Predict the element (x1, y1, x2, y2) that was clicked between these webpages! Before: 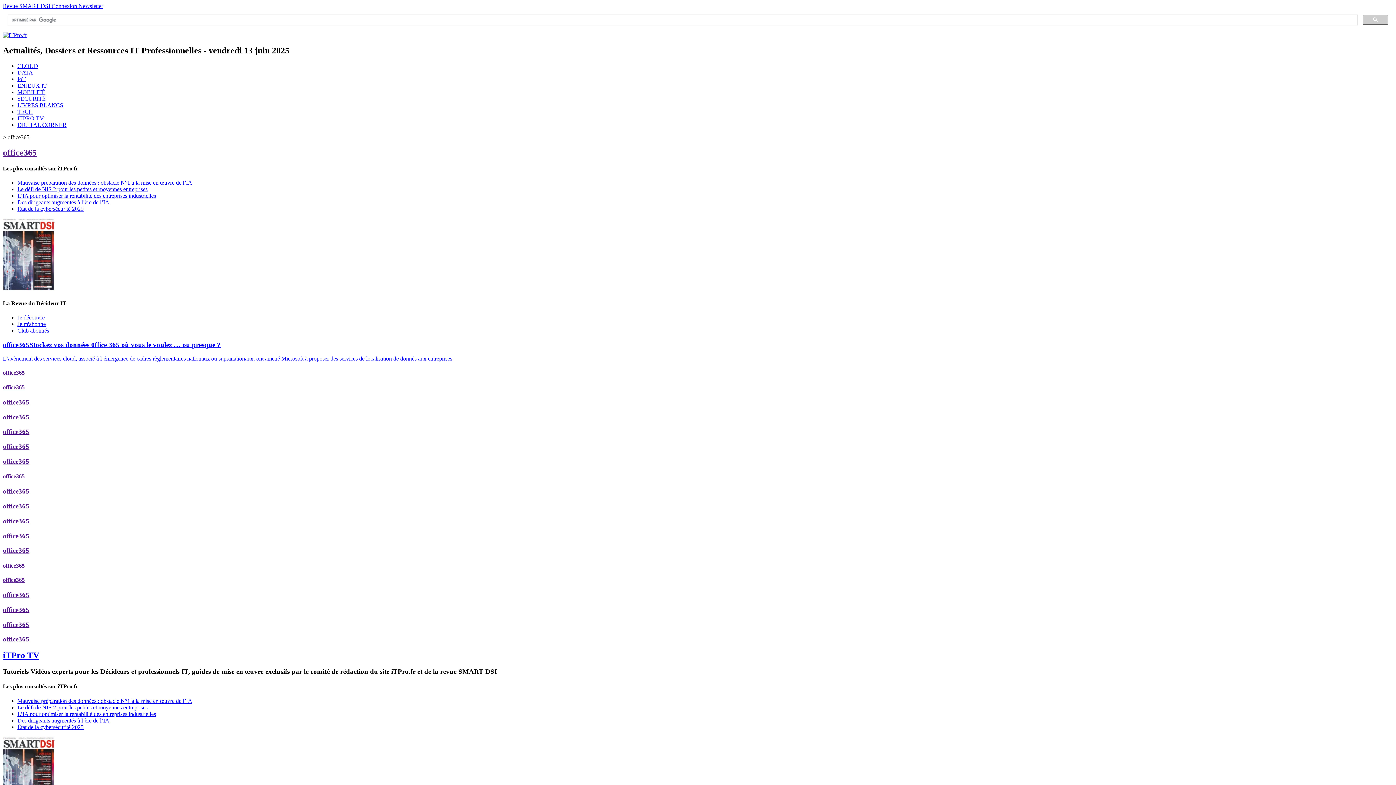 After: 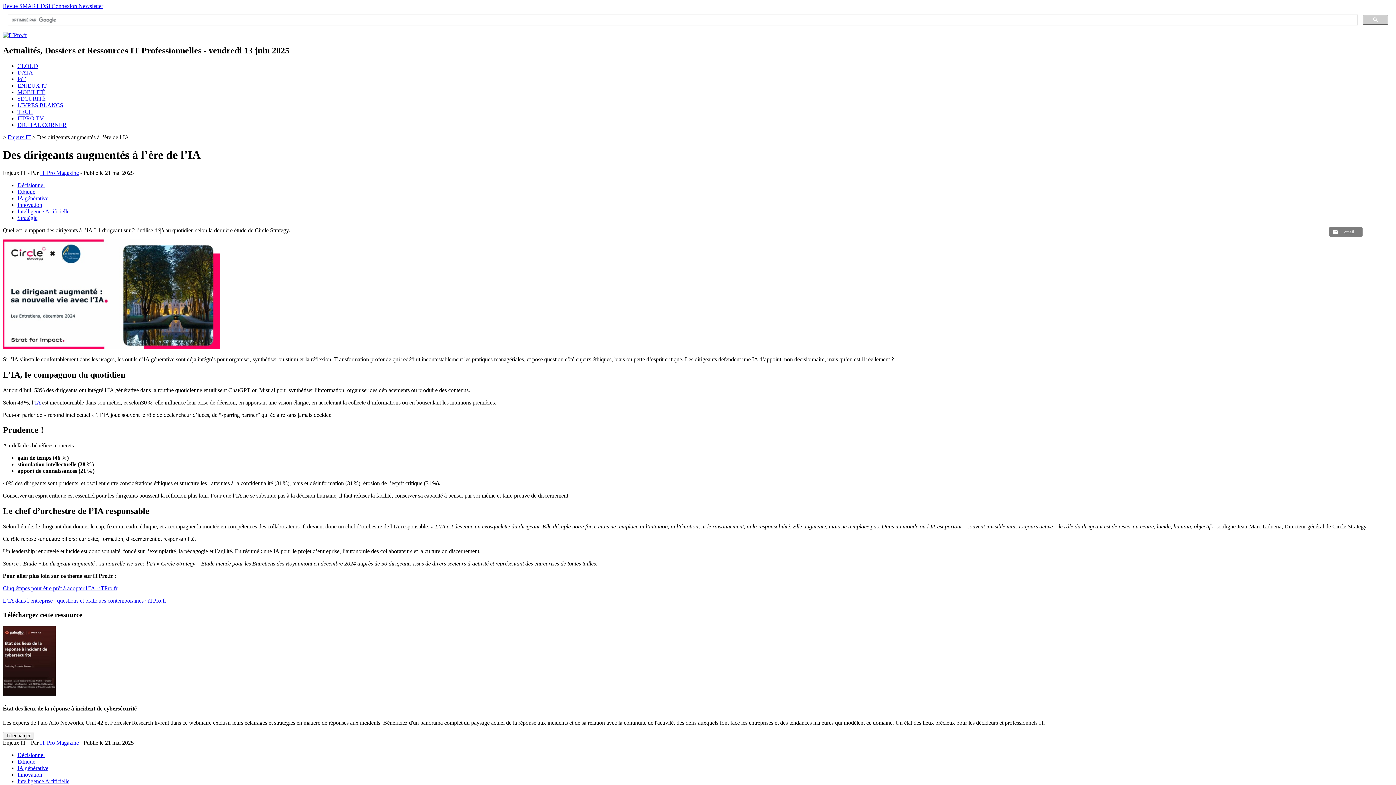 Action: bbox: (17, 199, 109, 205) label: Des dirigeants augmentés à l’ère de l’IA